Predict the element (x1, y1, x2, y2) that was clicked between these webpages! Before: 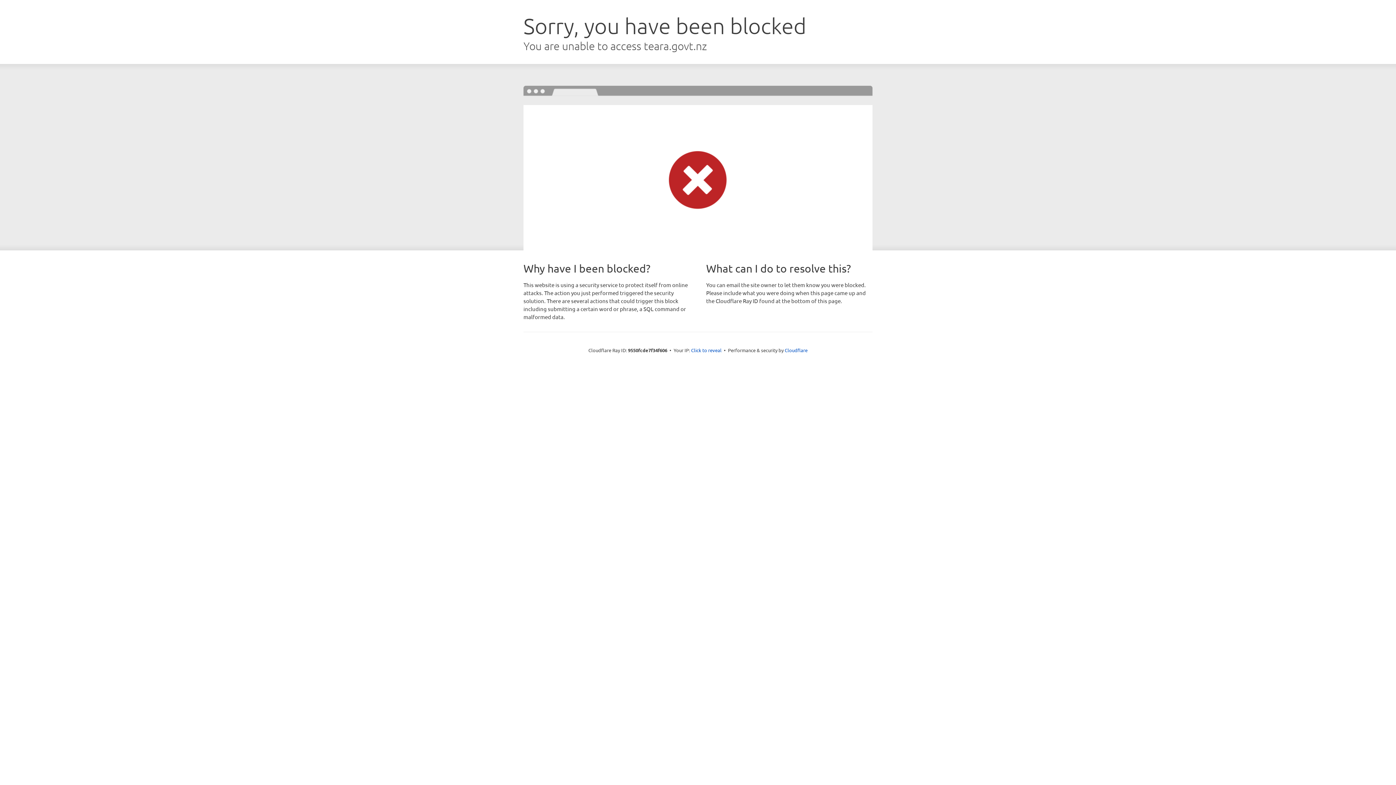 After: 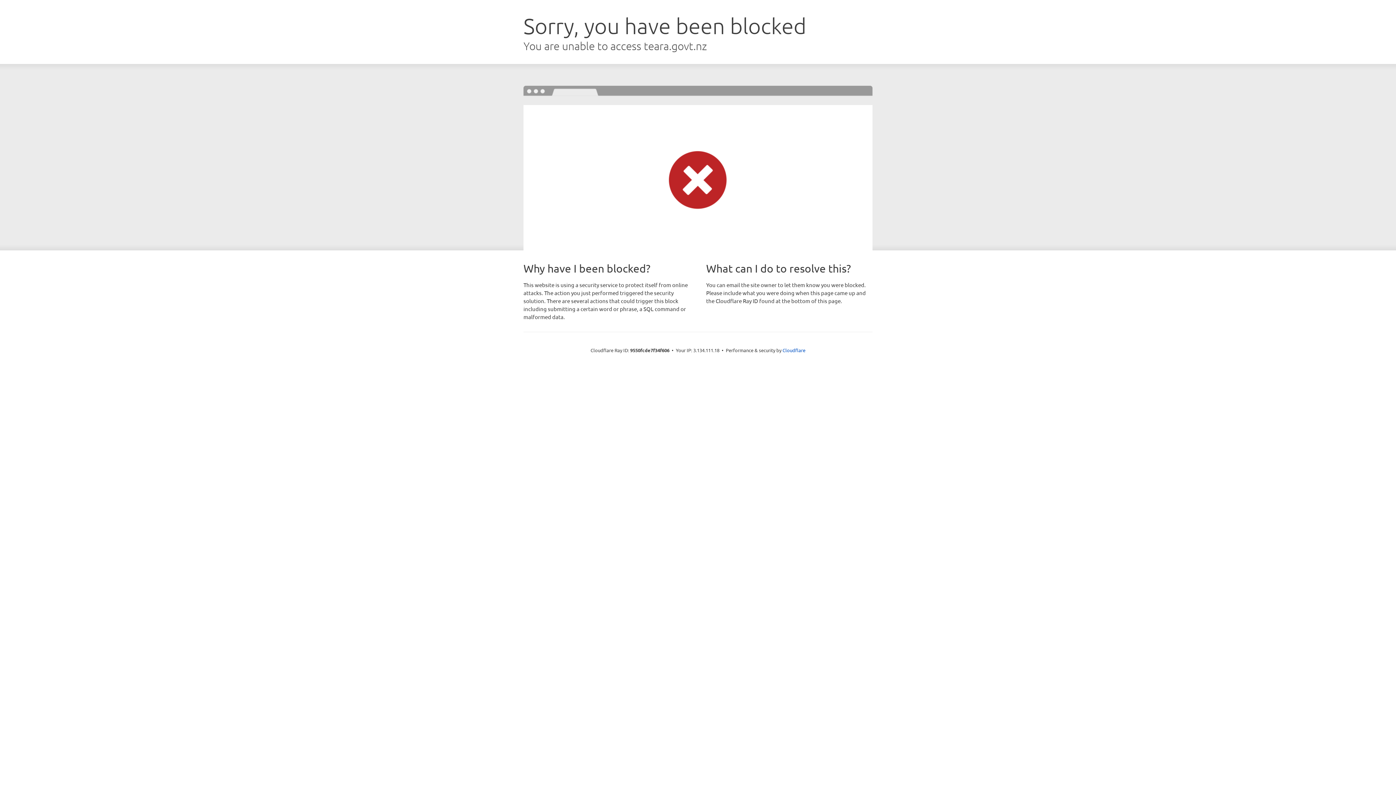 Action: bbox: (691, 346, 721, 353) label: Click to reveal